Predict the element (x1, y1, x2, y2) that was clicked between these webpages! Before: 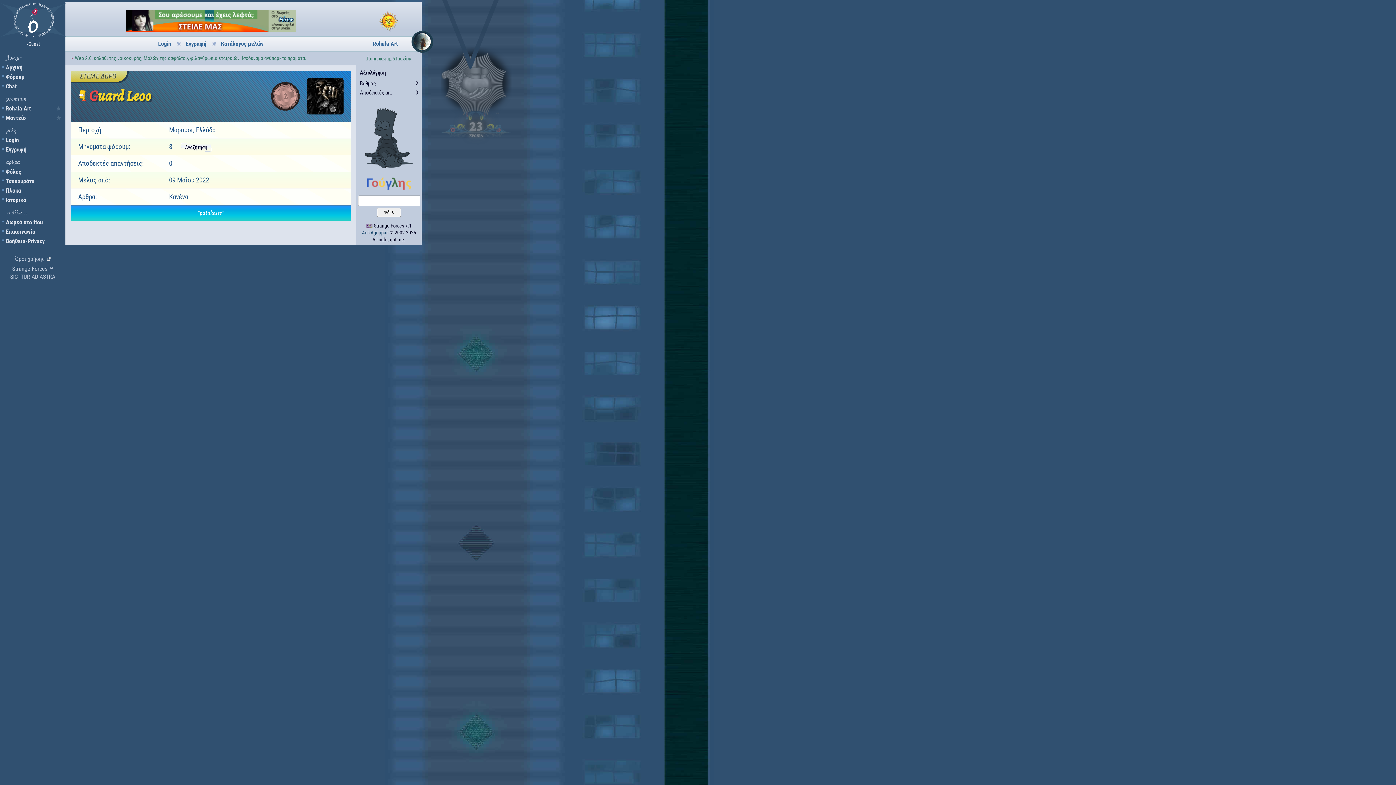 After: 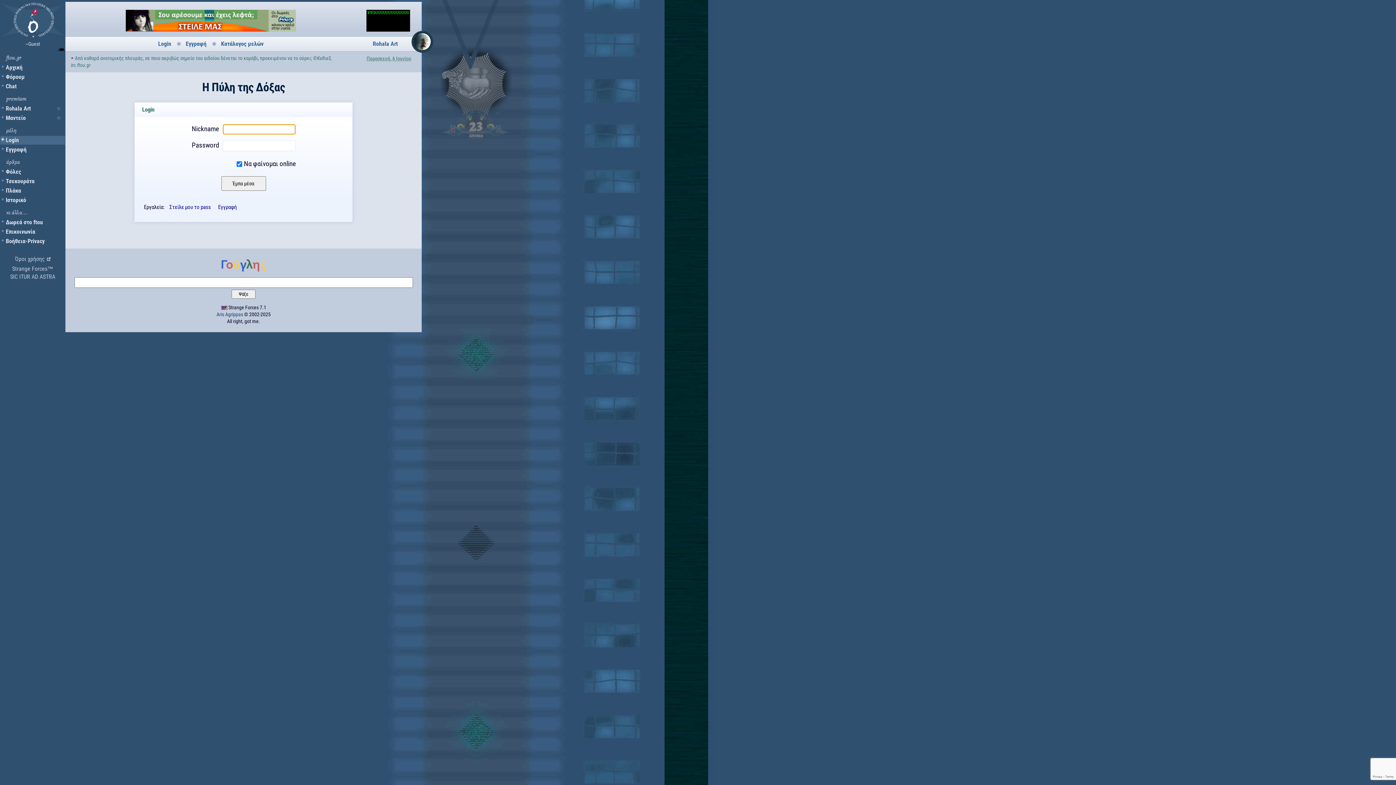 Action: label: Login bbox: (158, 37, 171, 50)